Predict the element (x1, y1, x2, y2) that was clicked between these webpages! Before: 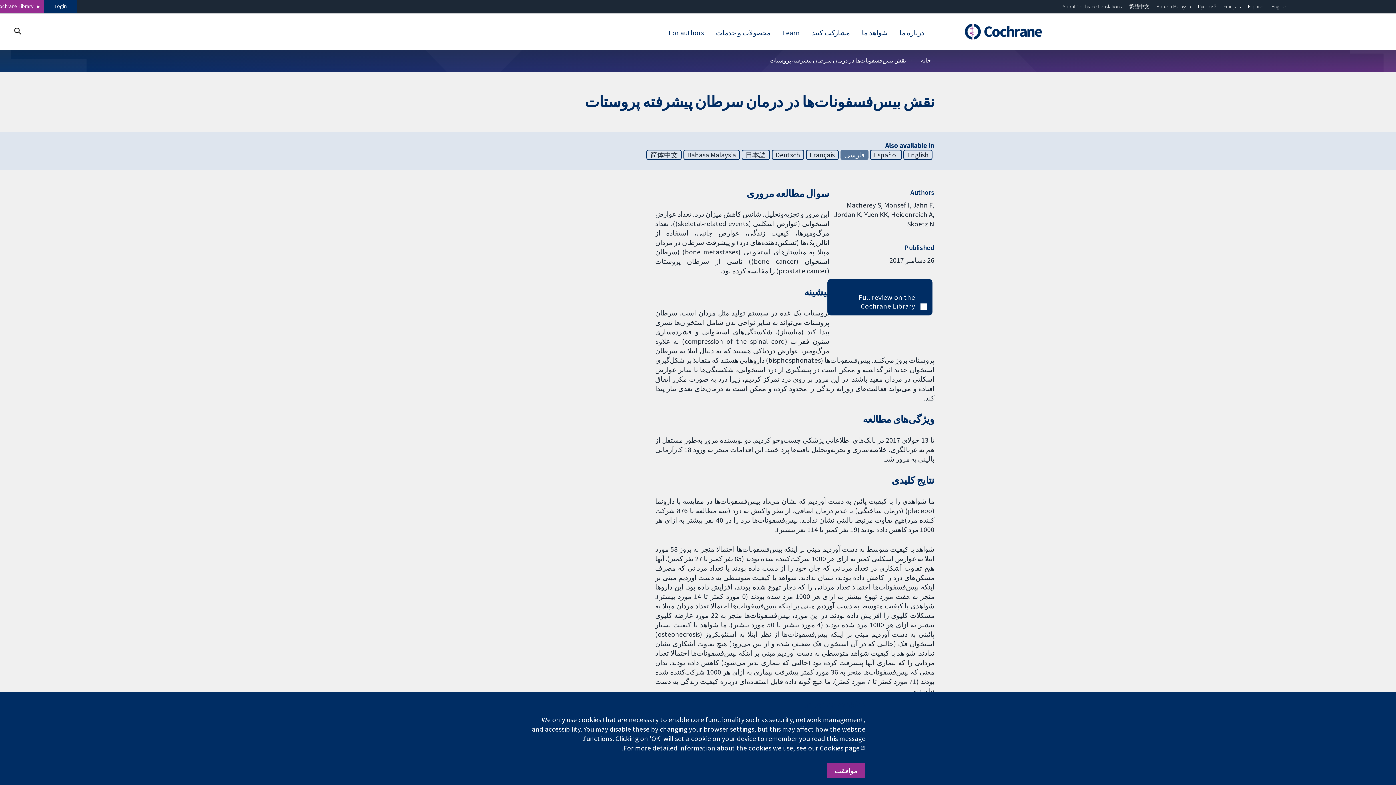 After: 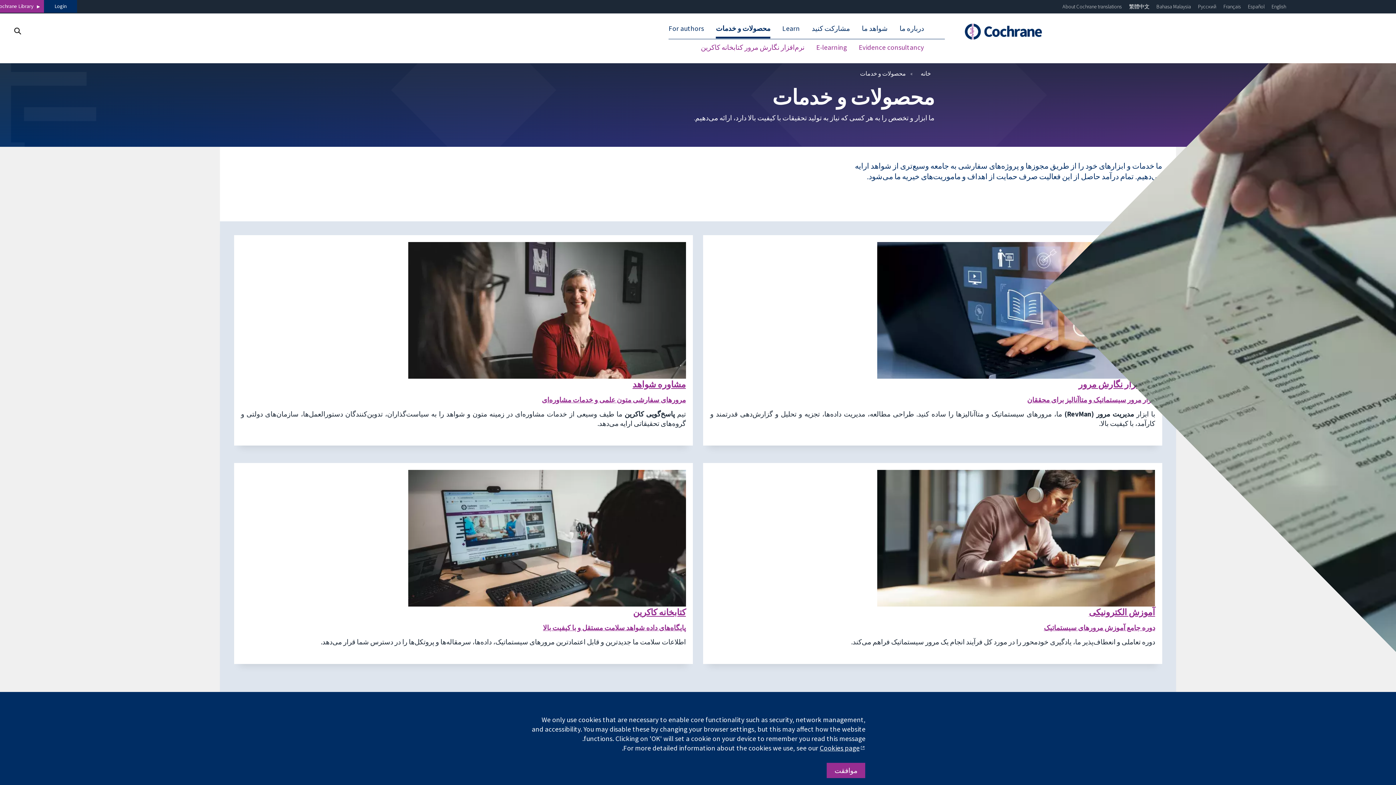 Action: label: محصولات و خدمات bbox: (716, 27, 770, 40)